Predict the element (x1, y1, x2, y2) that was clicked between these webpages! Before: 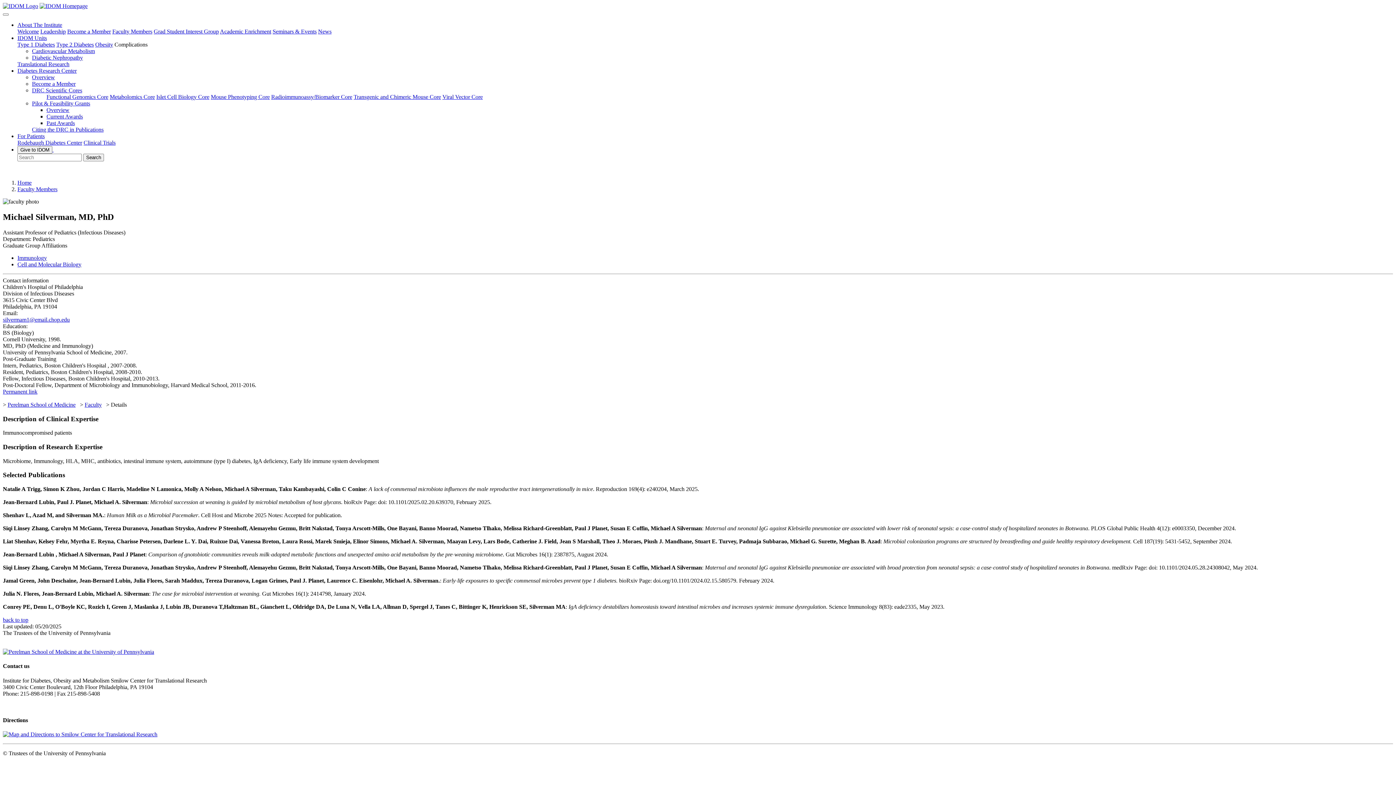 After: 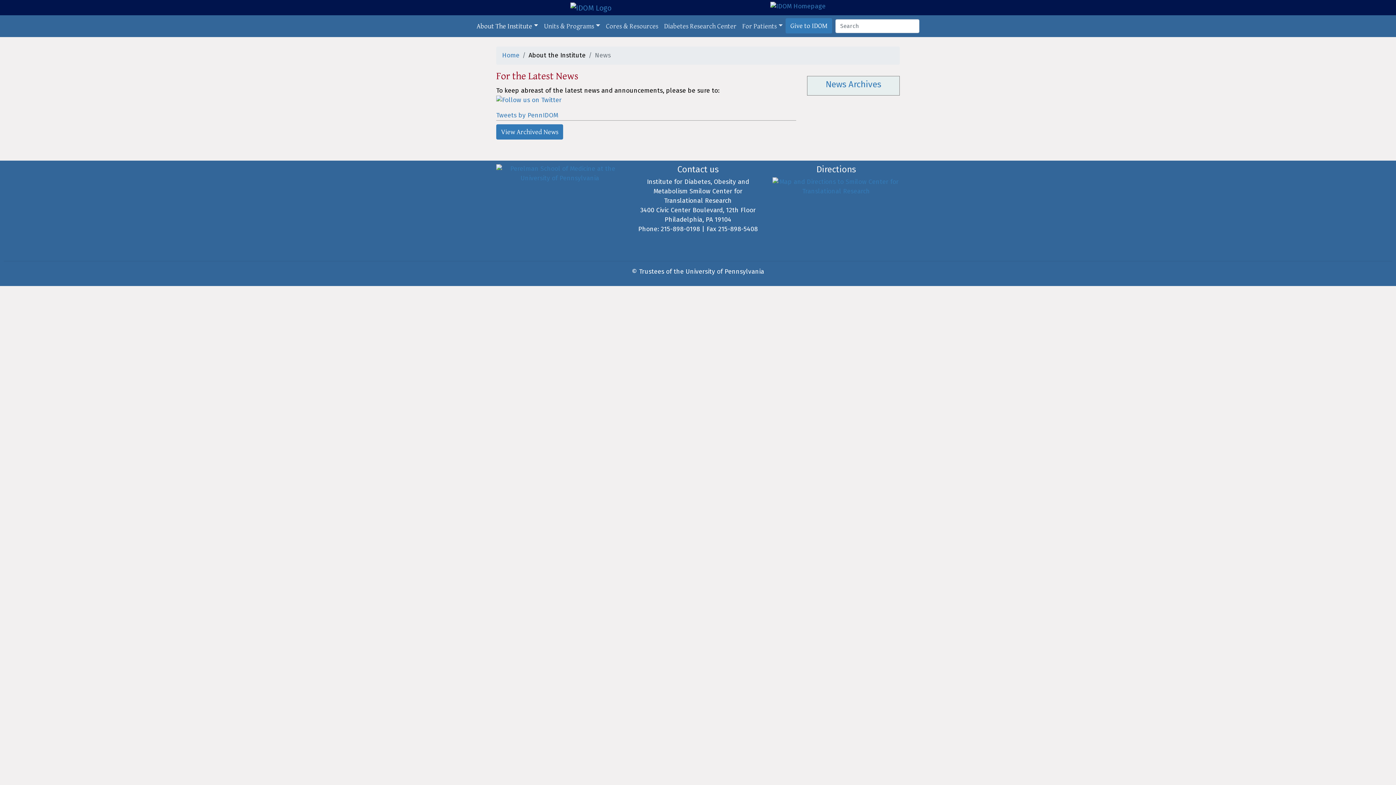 Action: bbox: (318, 28, 331, 34) label: News